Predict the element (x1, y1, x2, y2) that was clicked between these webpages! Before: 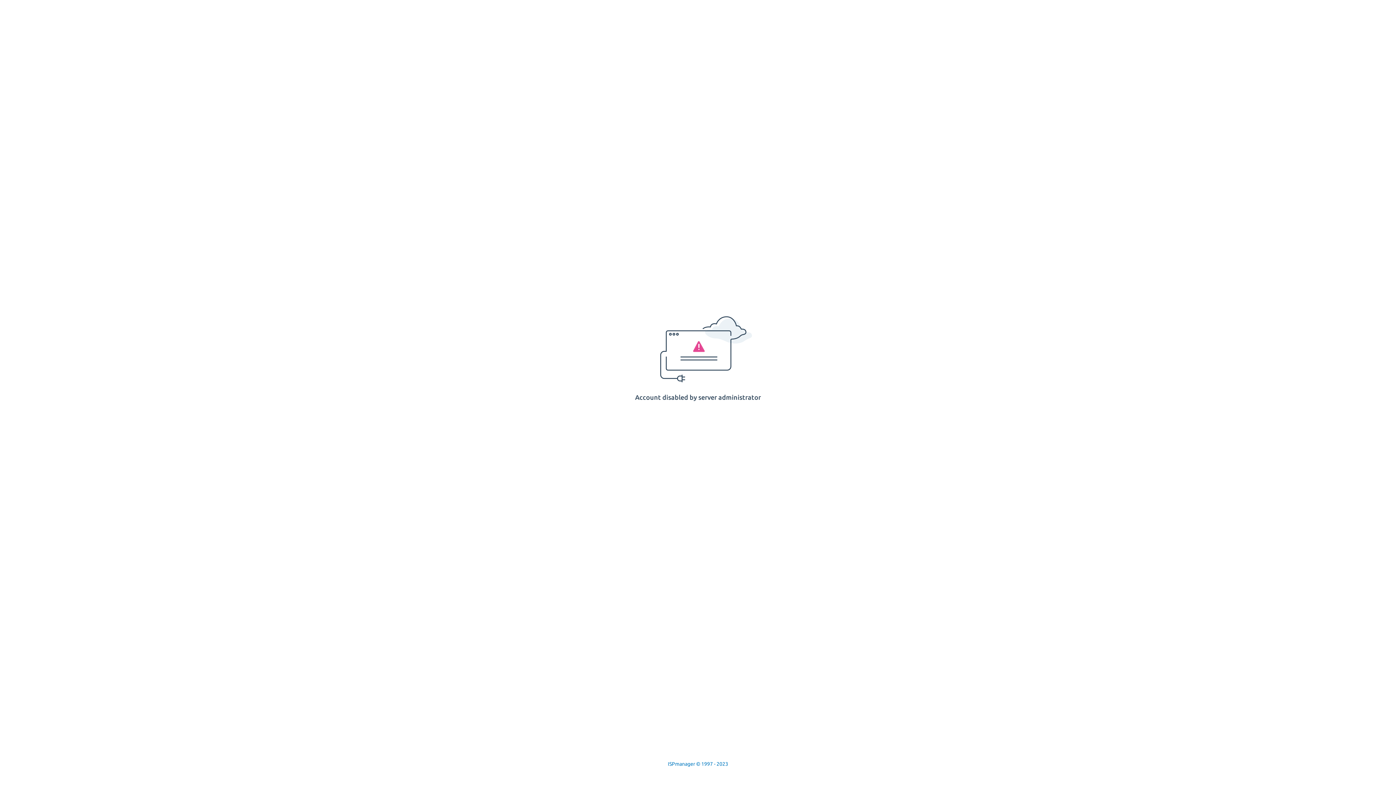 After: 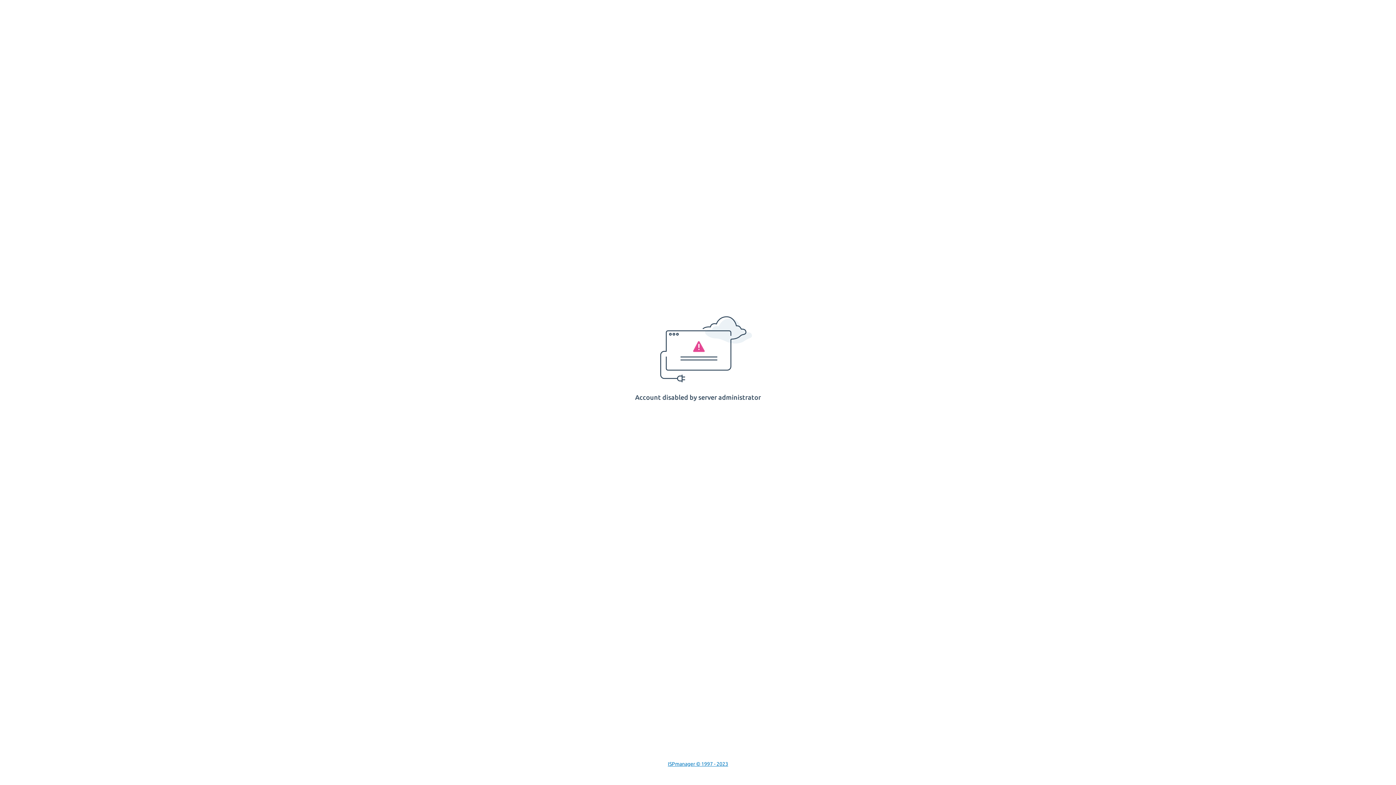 Action: bbox: (668, 761, 728, 767) label: ISPmanager © 1997 - 2023